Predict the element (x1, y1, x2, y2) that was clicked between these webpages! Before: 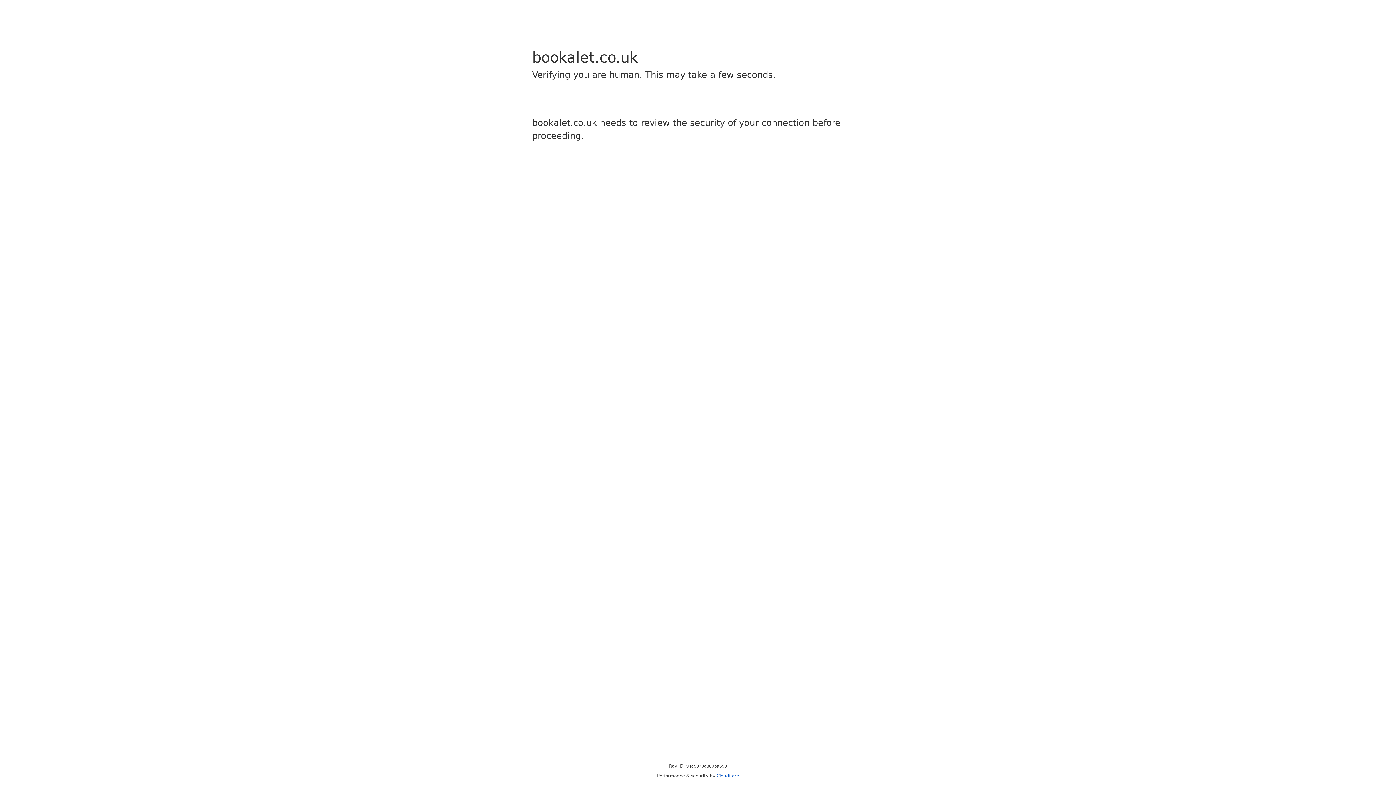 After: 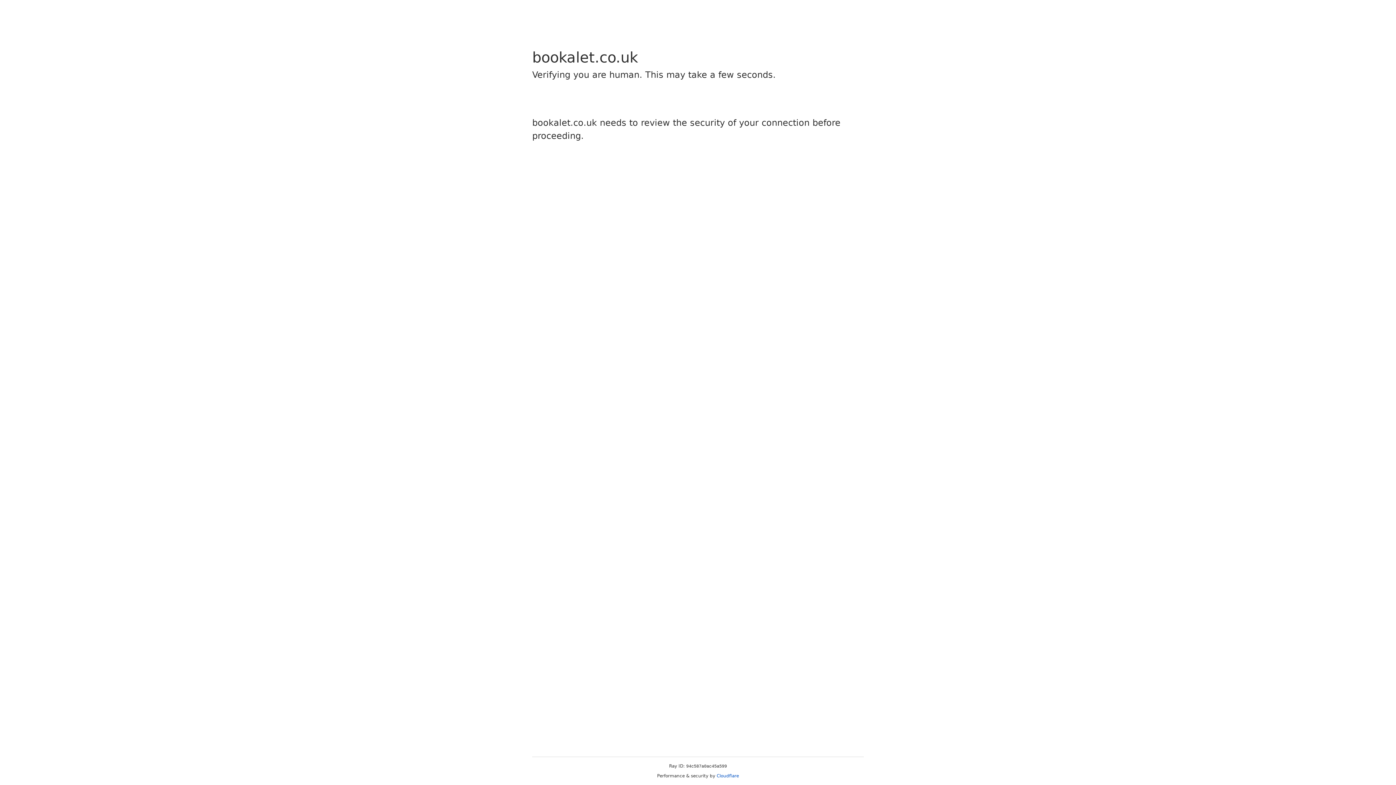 Action: label: Cloudflare bbox: (716, 773, 739, 778)